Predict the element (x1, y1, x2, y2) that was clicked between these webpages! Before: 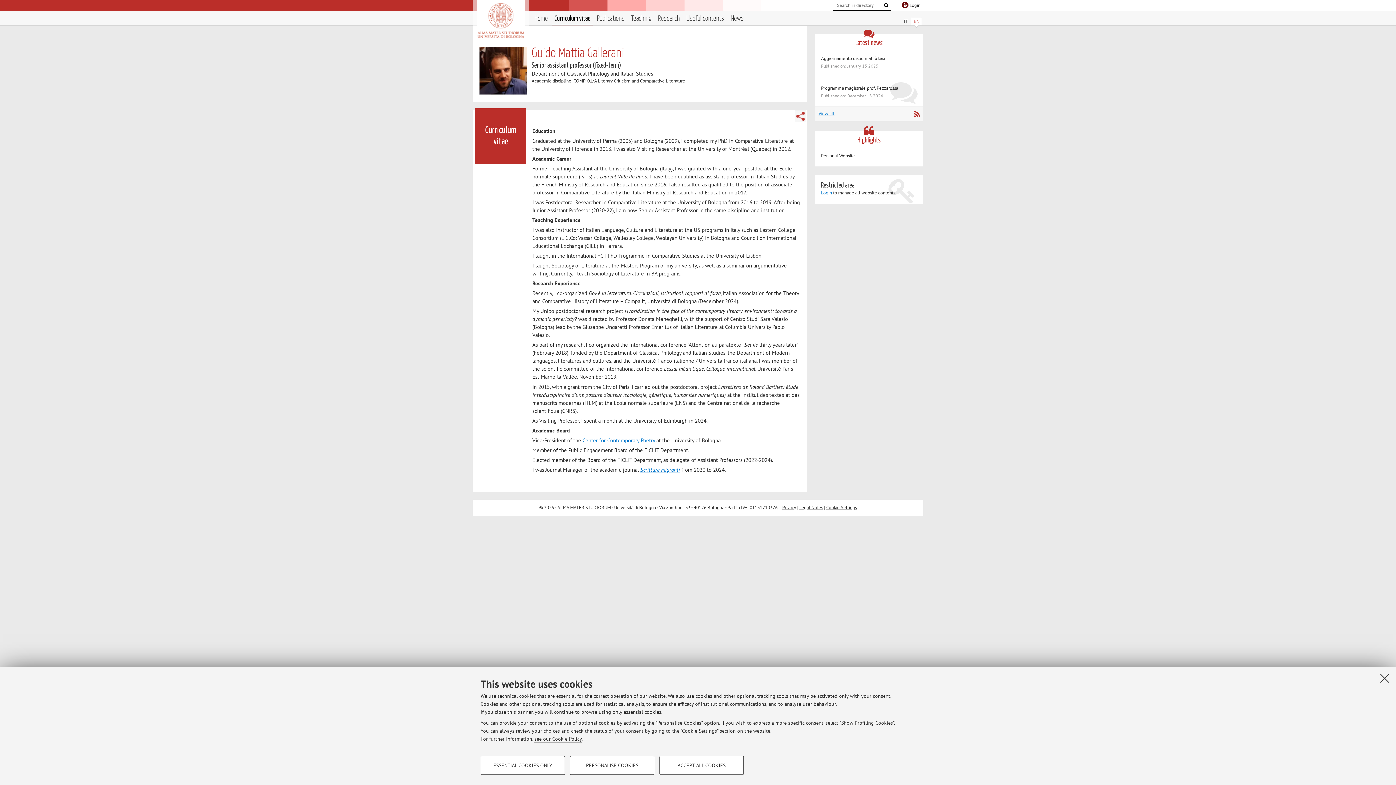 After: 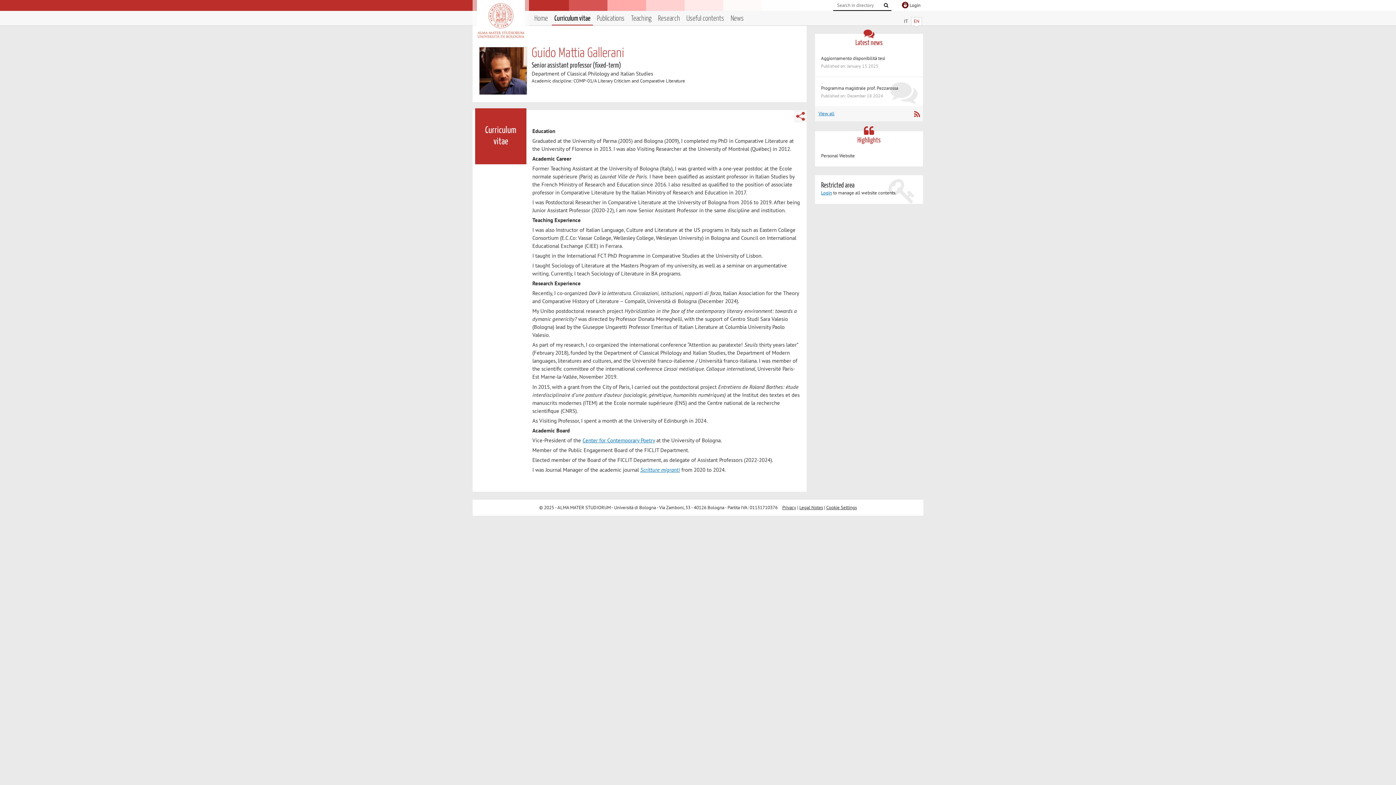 Action: bbox: (1379, 672, 1390, 684) label: Close